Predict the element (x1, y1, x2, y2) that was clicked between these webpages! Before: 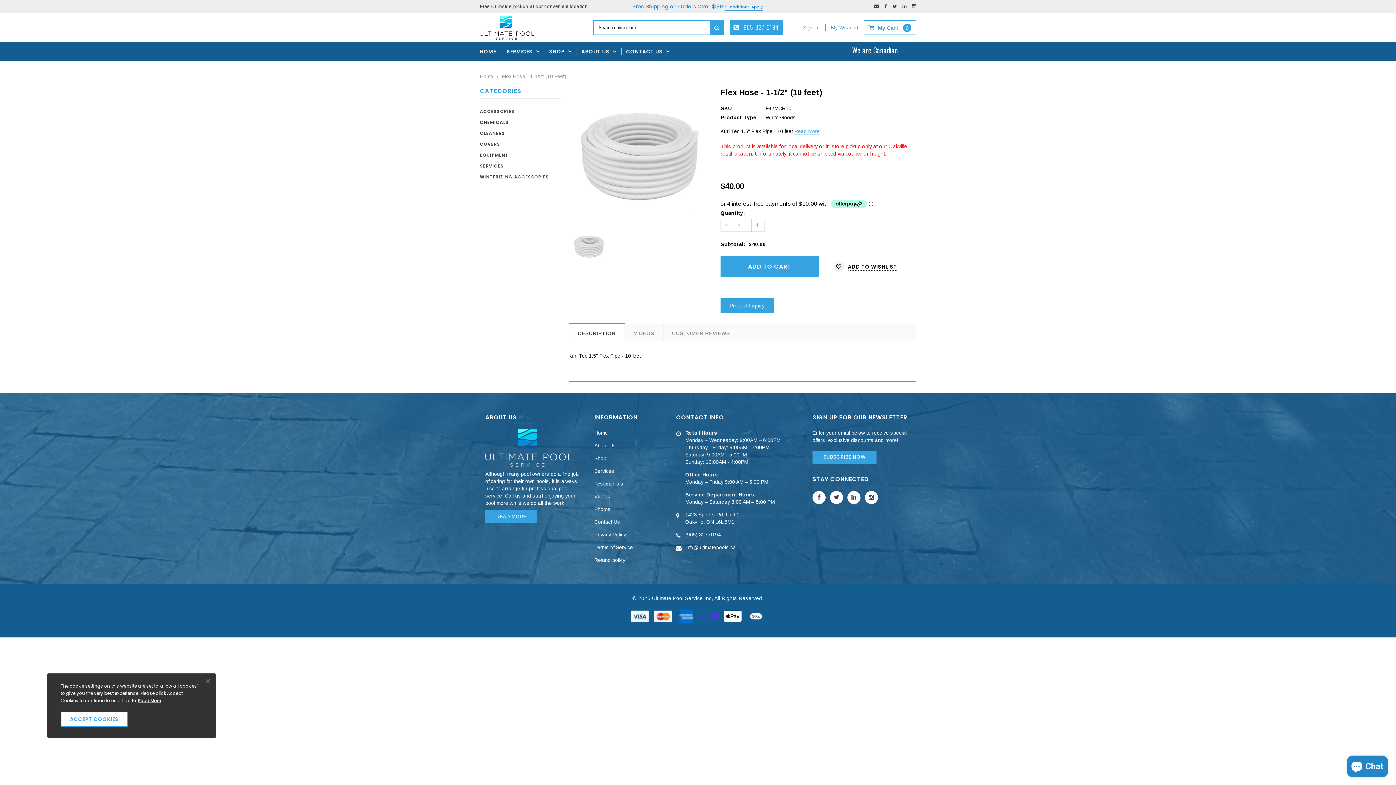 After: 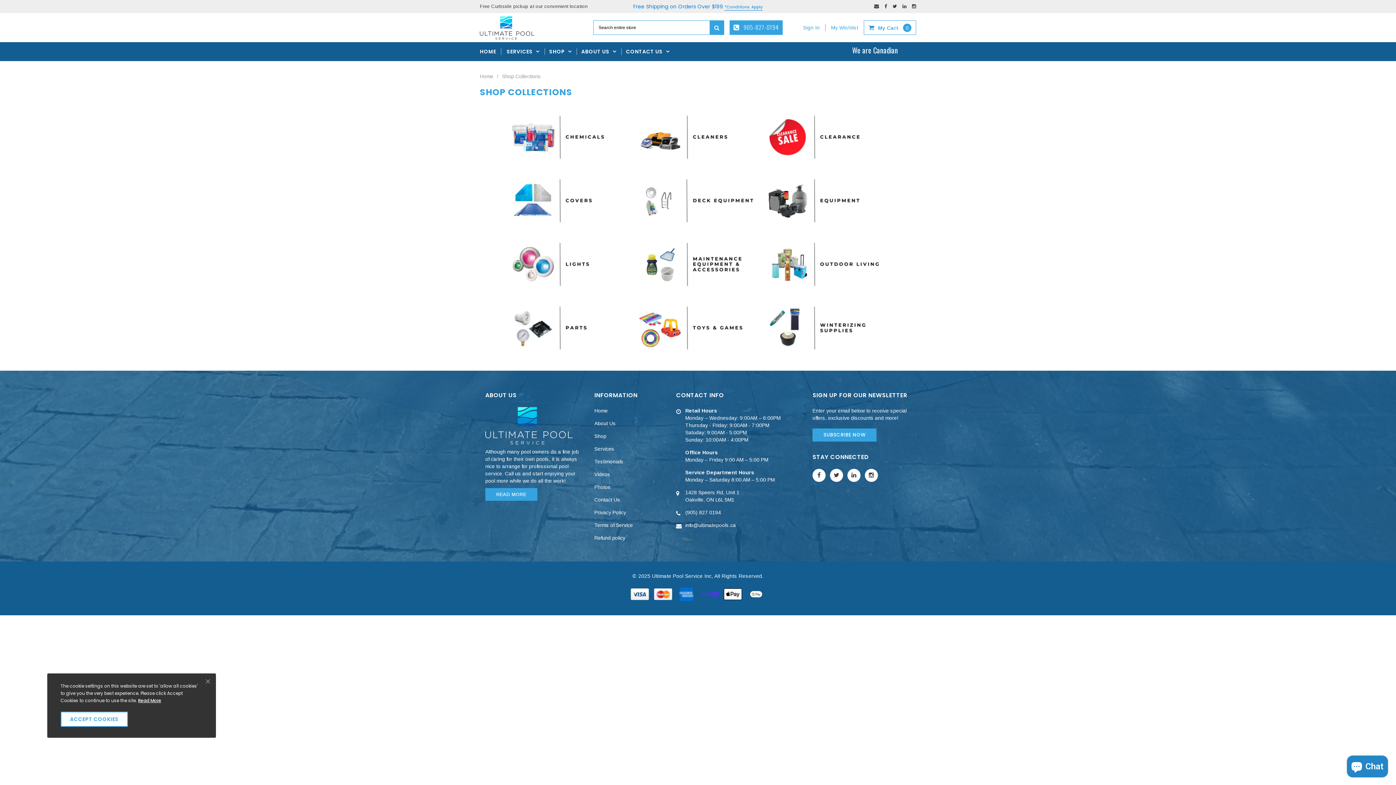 Action: label: Shop bbox: (594, 455, 606, 461)